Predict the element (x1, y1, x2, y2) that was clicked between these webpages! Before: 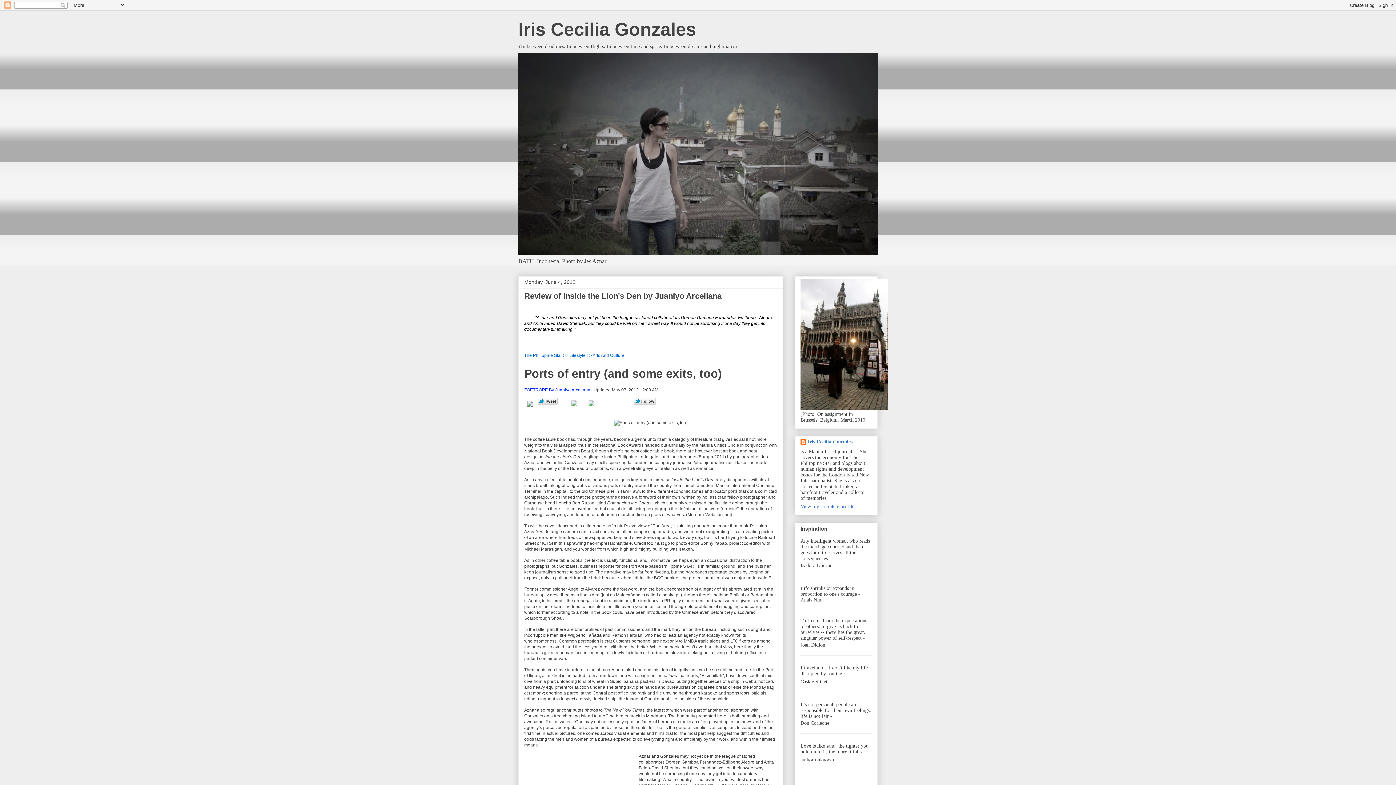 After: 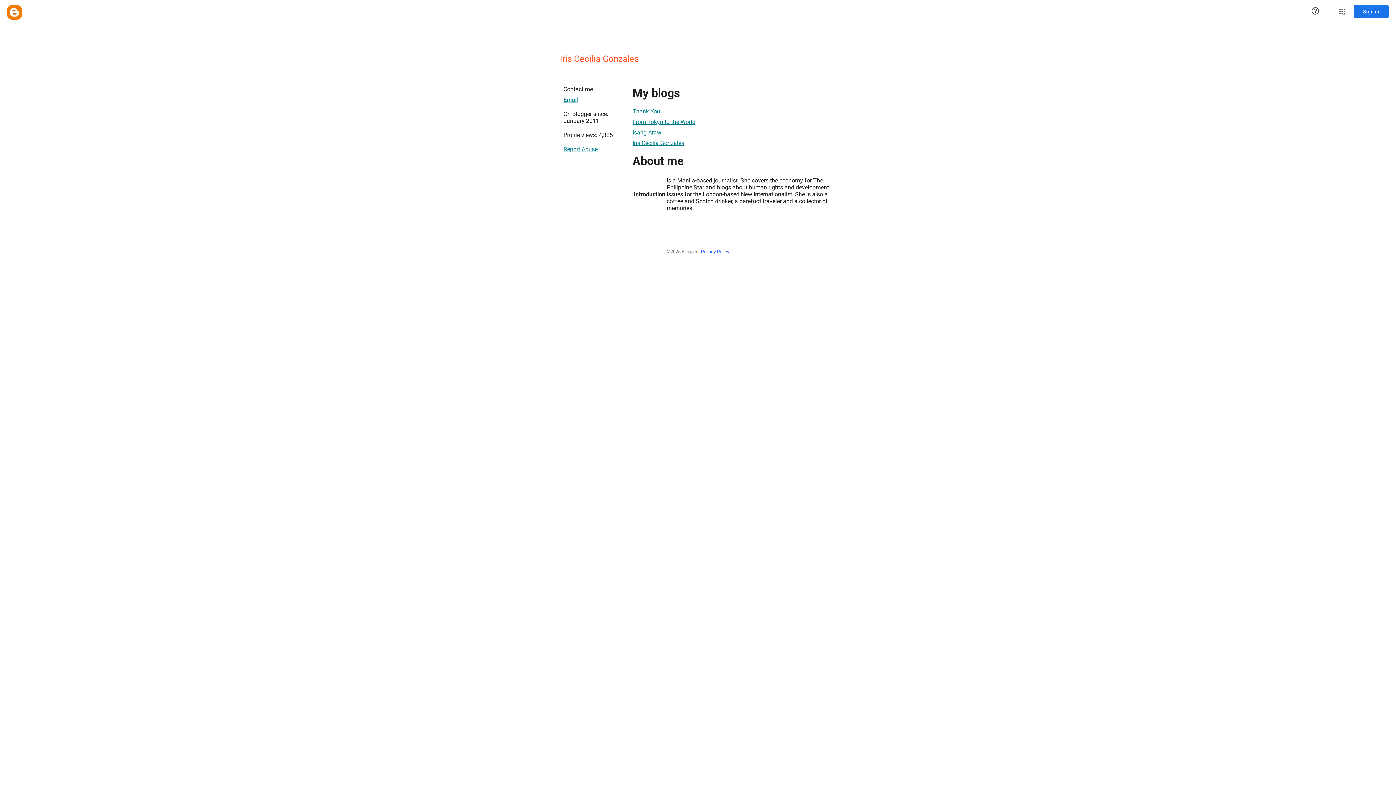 Action: label: Iris Cecilia Gonzales bbox: (800, 439, 852, 446)